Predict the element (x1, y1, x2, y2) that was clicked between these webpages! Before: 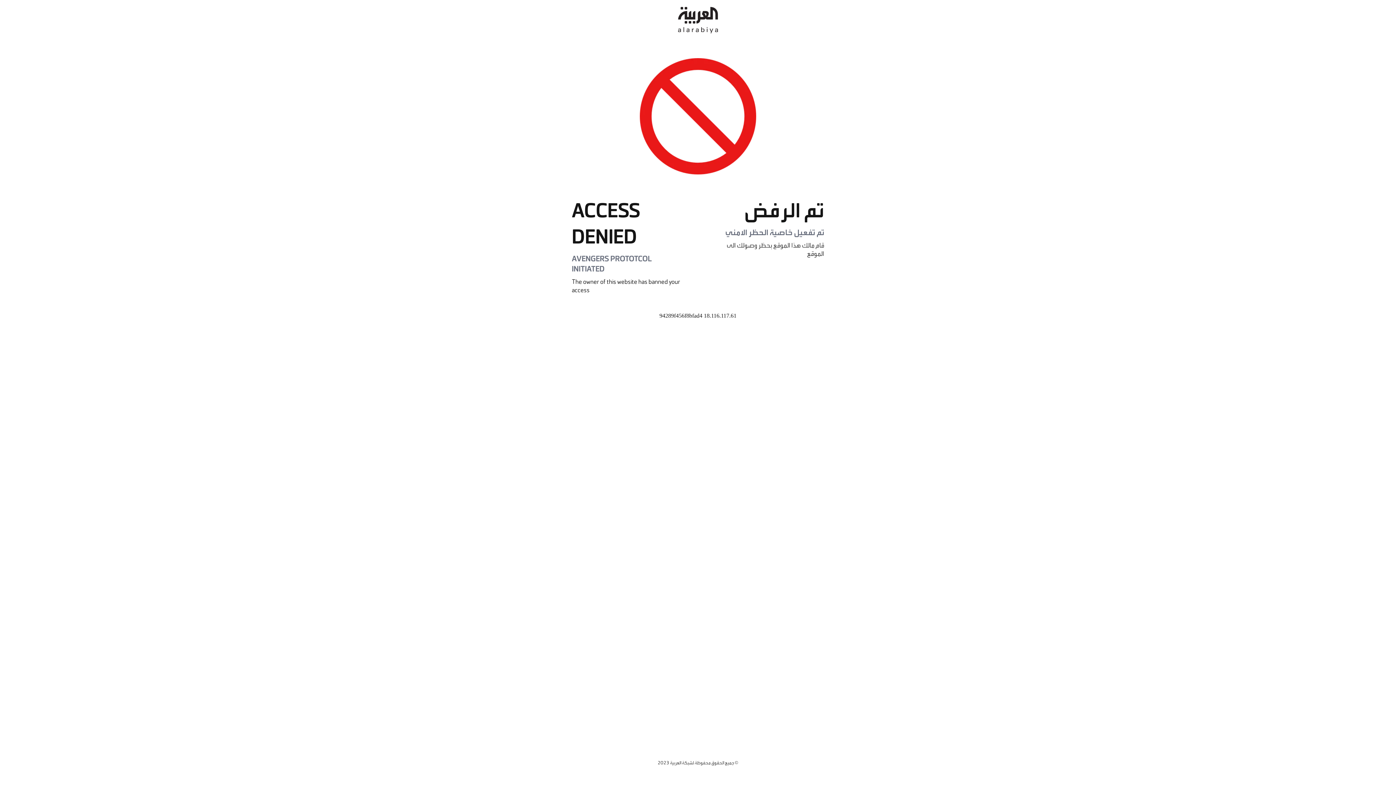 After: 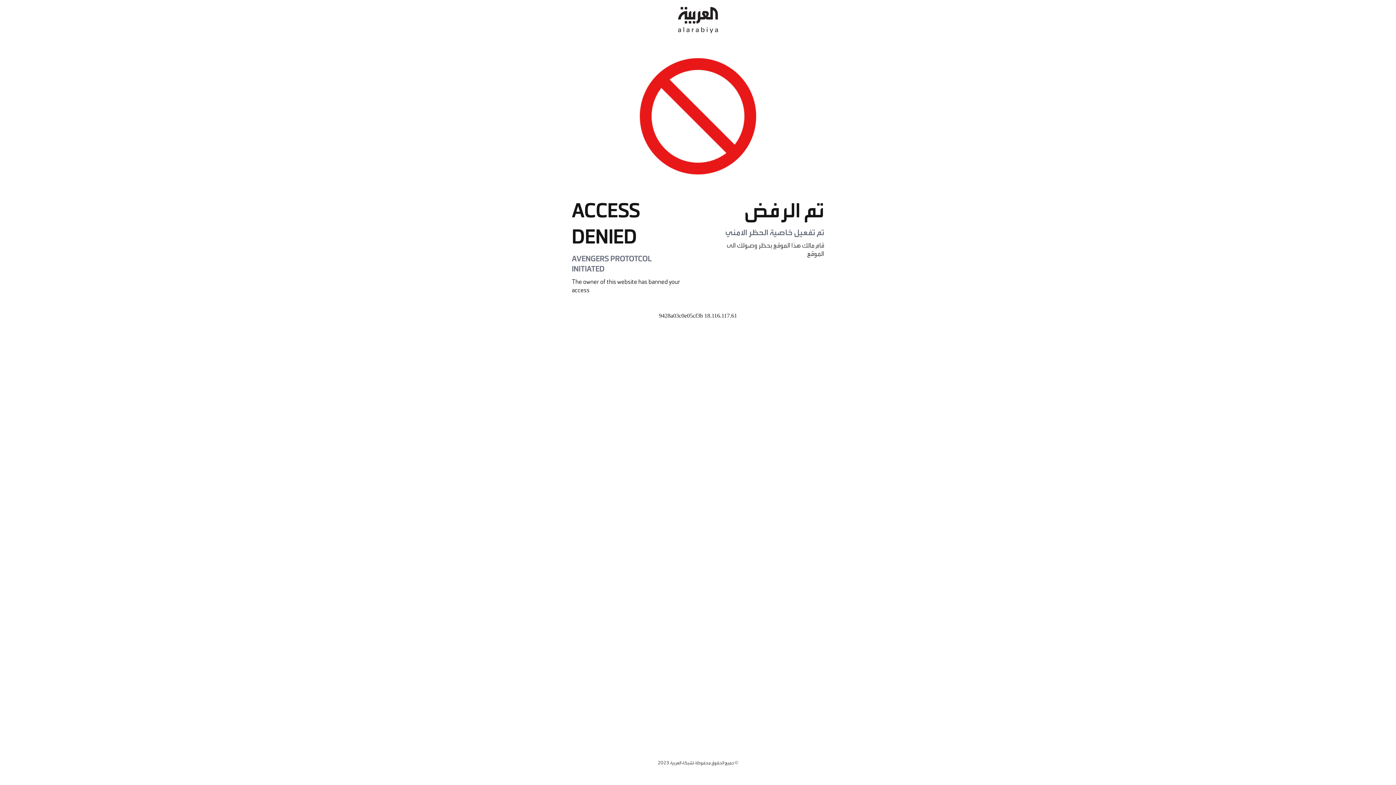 Action: bbox: (678, 0, 718, 40)